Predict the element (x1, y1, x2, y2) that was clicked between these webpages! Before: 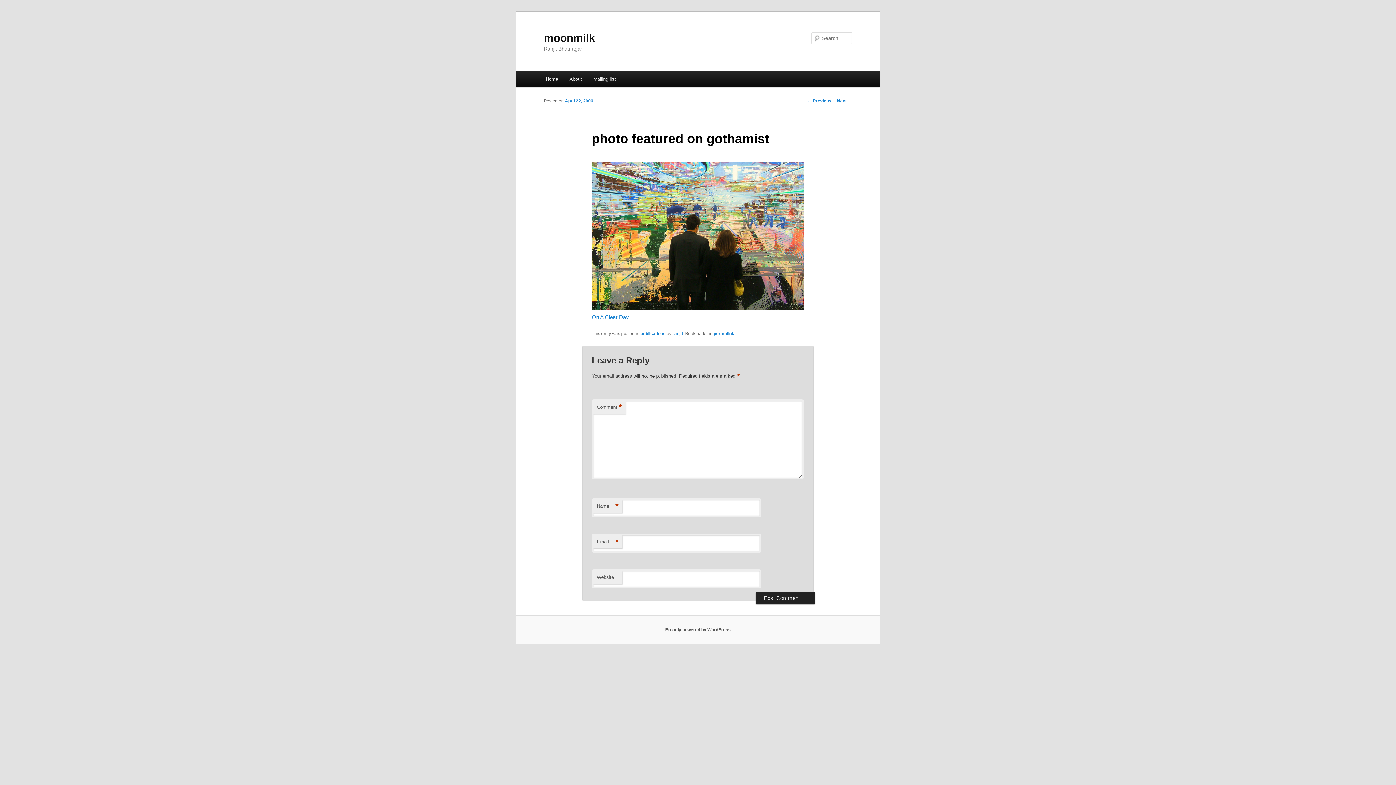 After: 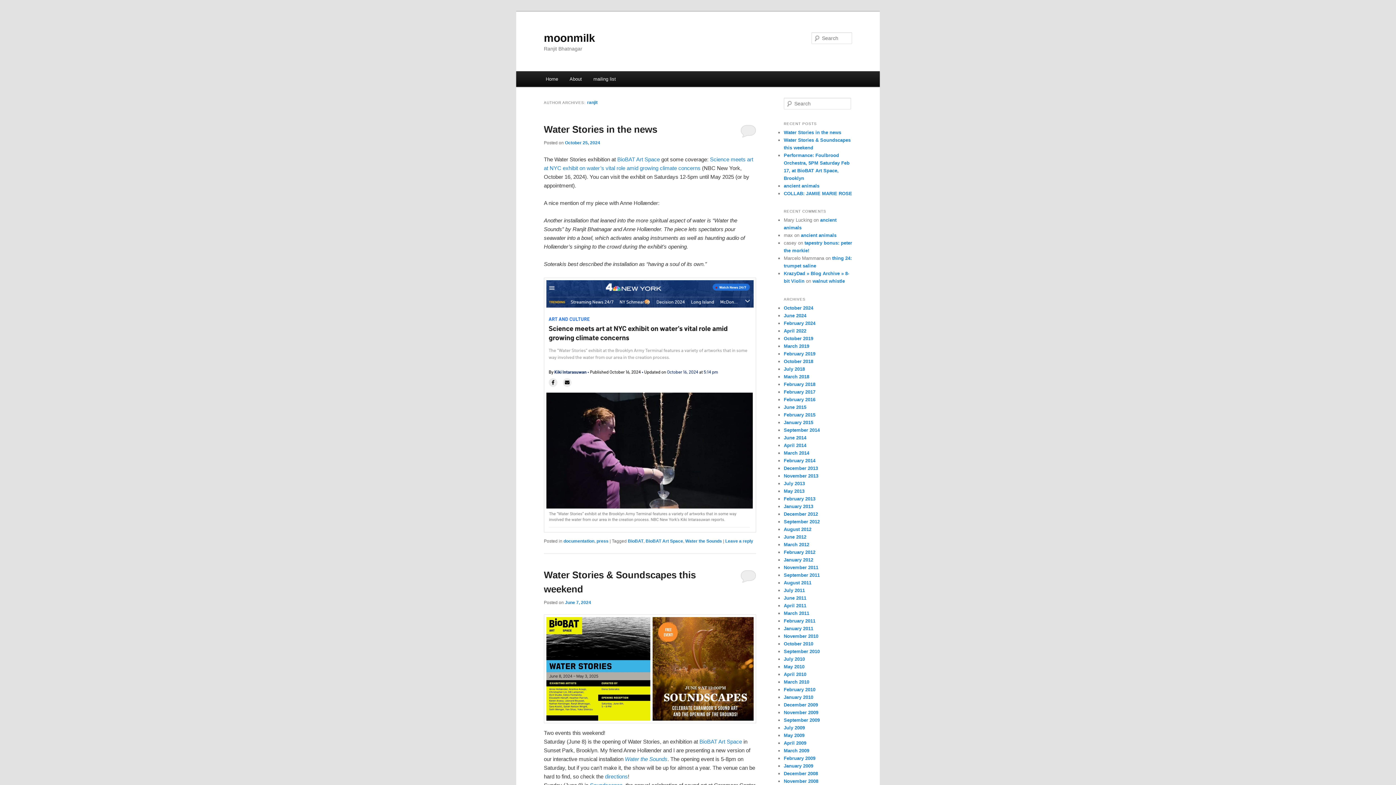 Action: label: ranjit bbox: (672, 331, 683, 336)